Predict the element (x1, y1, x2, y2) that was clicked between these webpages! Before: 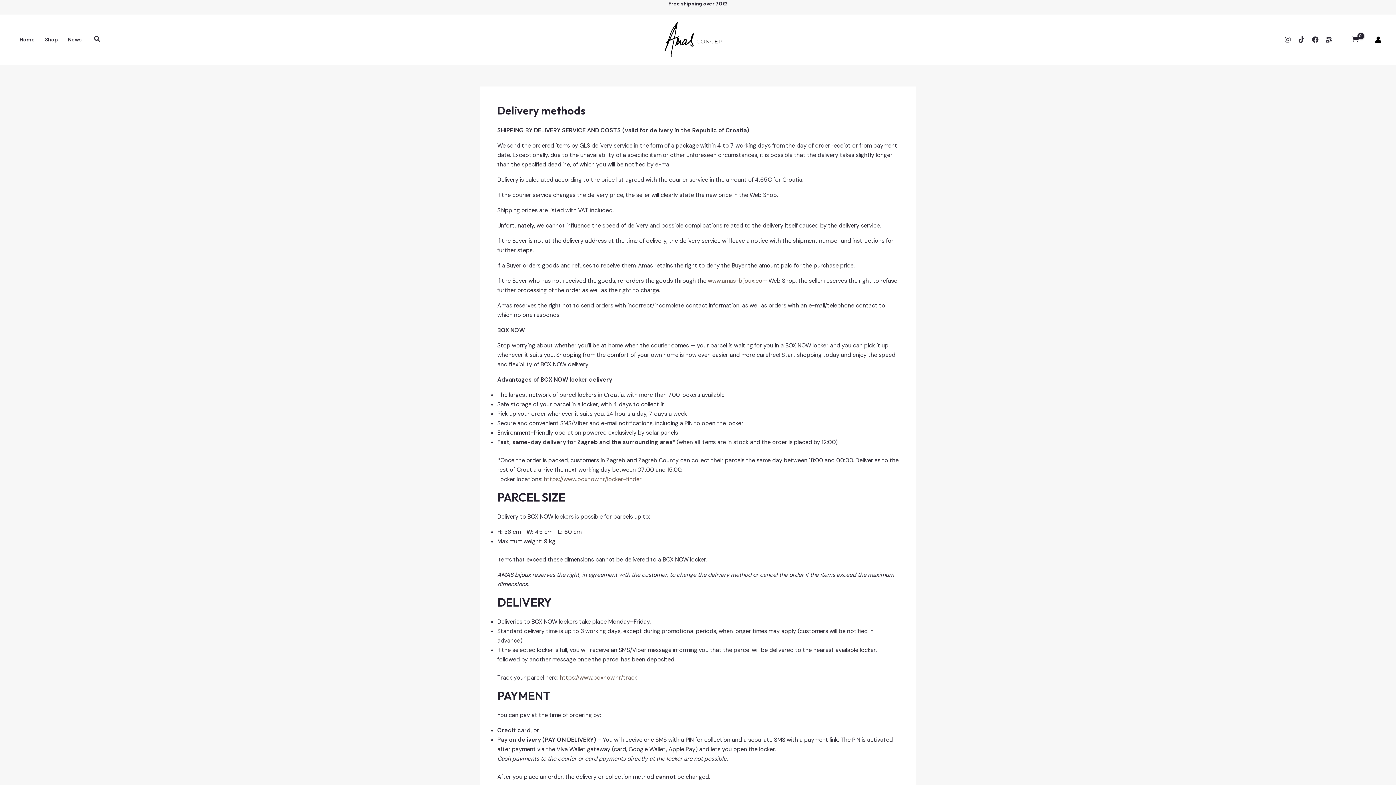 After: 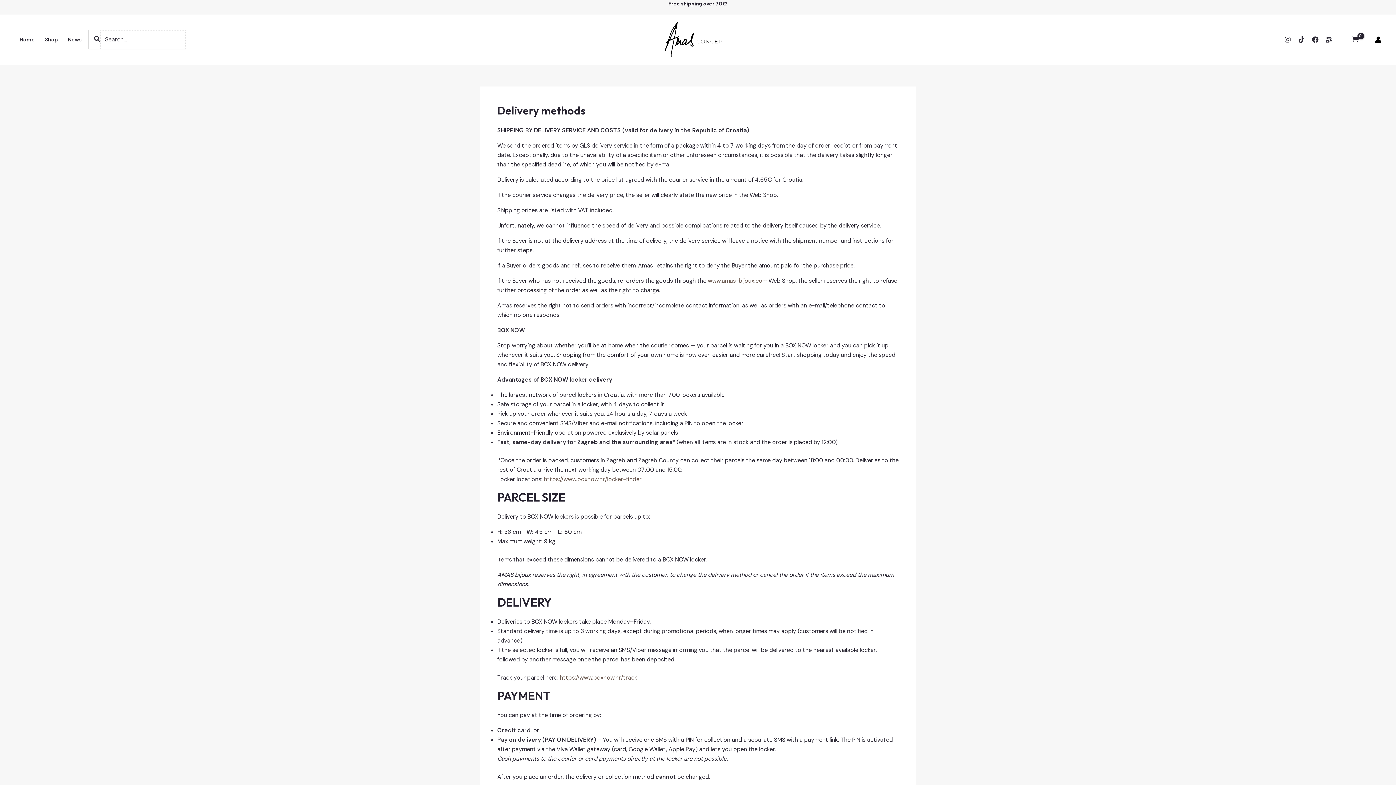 Action: bbox: (94, 34, 100, 44) label: Search icon link